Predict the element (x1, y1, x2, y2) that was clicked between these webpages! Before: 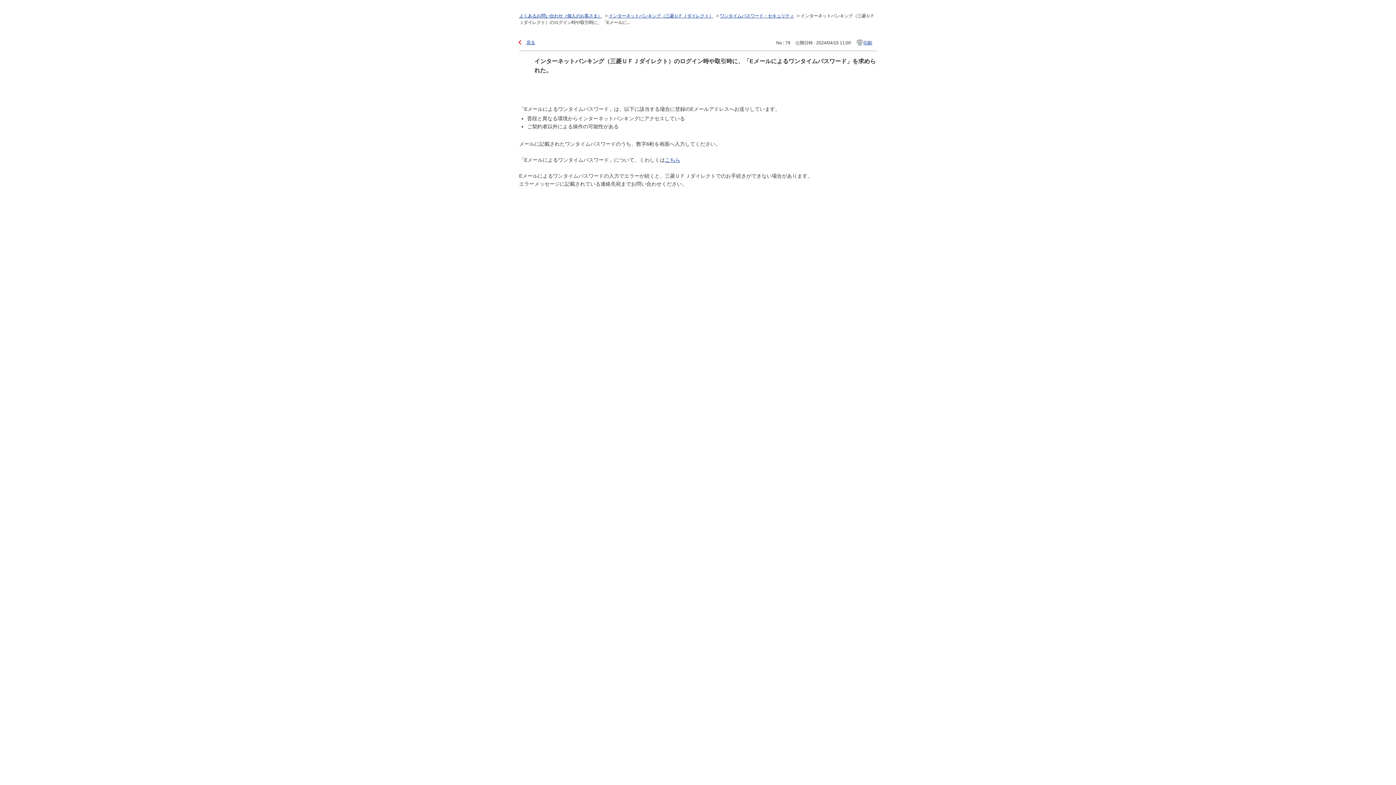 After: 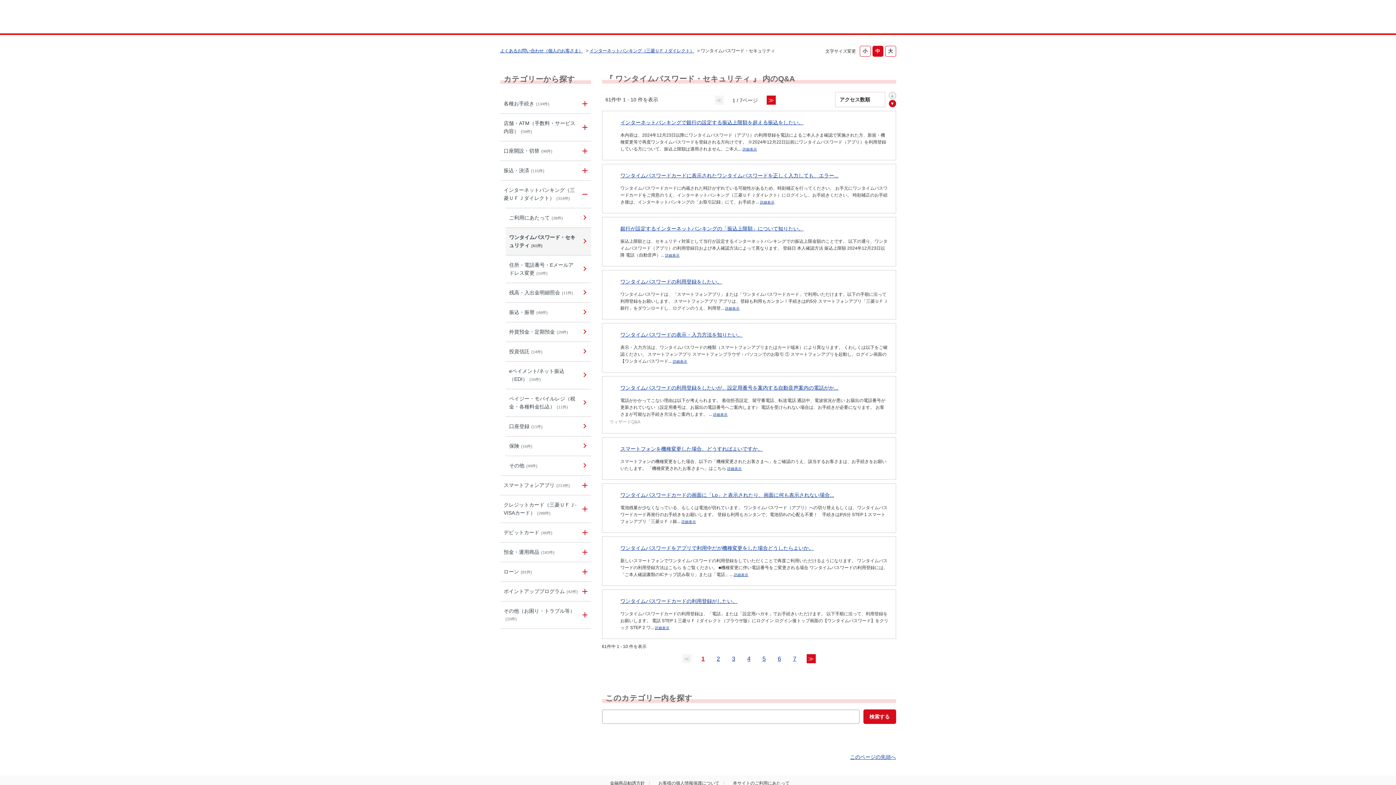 Action: label: ワンタイムパスワード・セキュリティ bbox: (720, 13, 794, 18)